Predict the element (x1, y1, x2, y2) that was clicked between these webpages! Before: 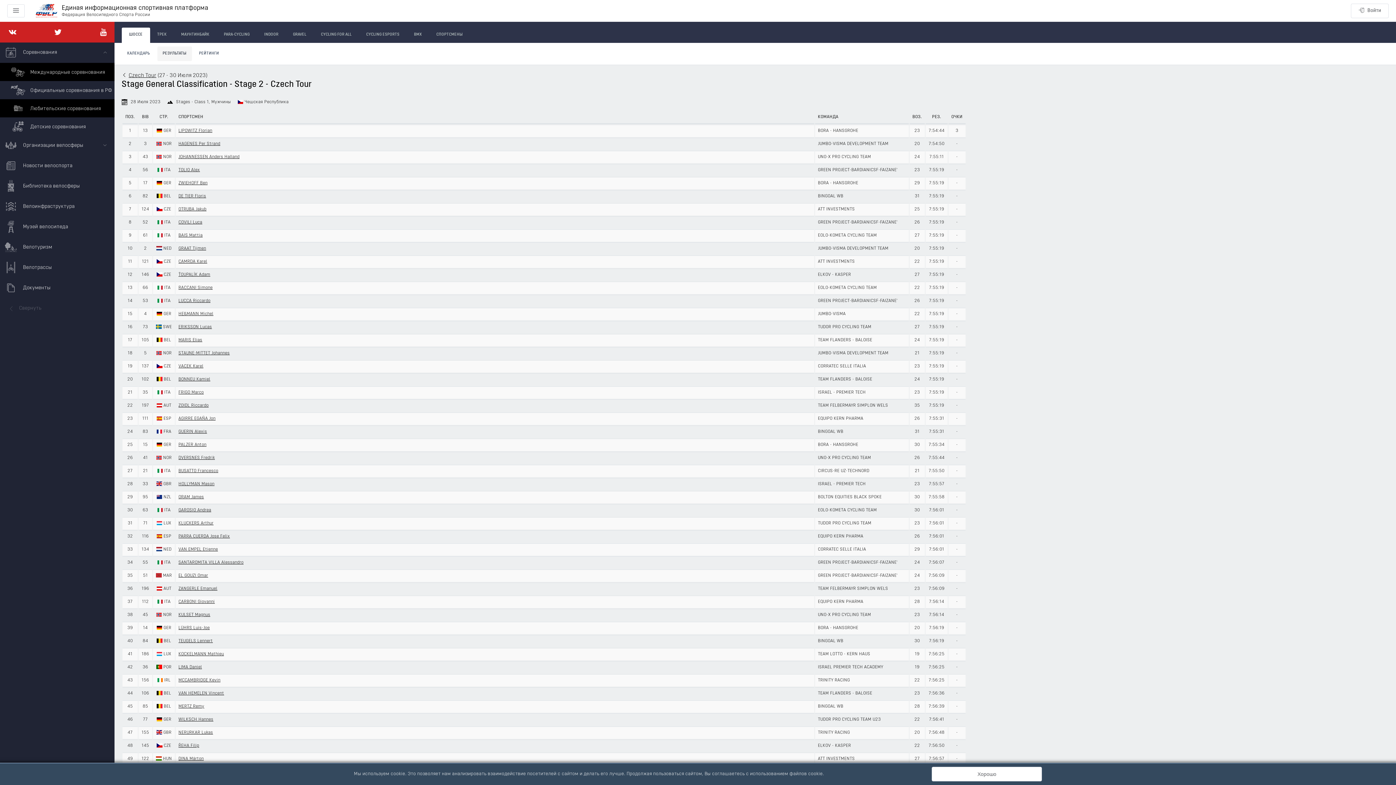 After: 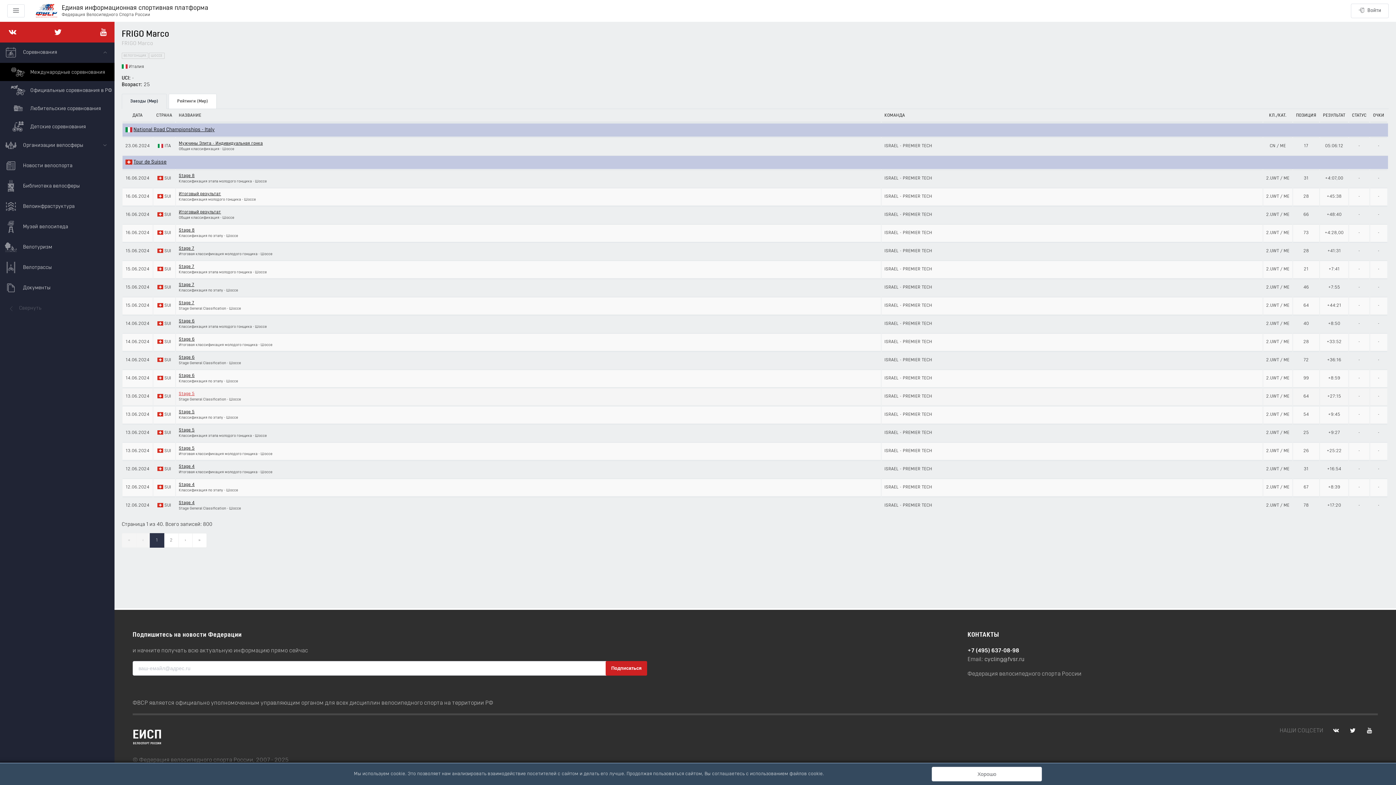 Action: label: FRIGO Marco bbox: (178, 390, 203, 394)